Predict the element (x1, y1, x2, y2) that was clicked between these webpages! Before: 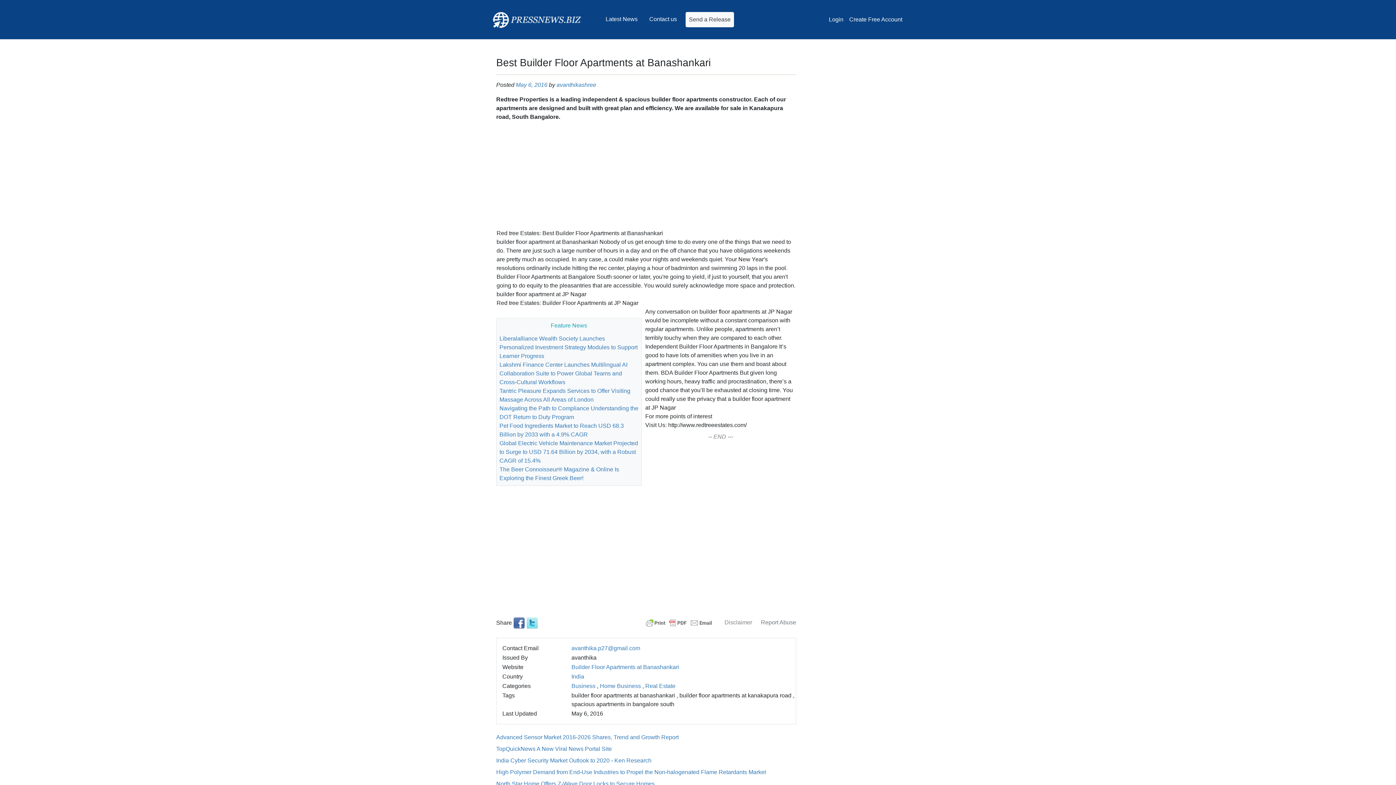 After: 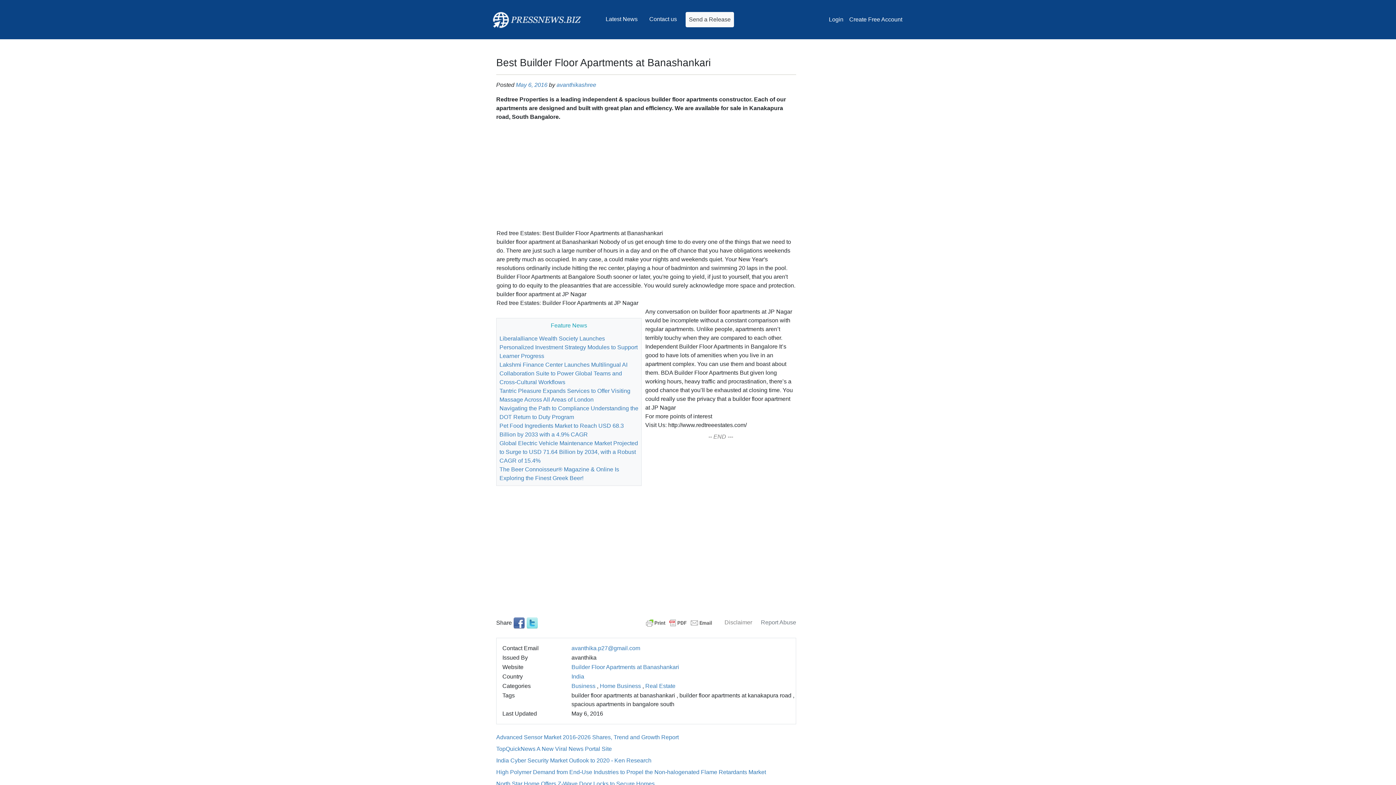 Action: label: Disclaimer bbox: (724, 619, 752, 625)